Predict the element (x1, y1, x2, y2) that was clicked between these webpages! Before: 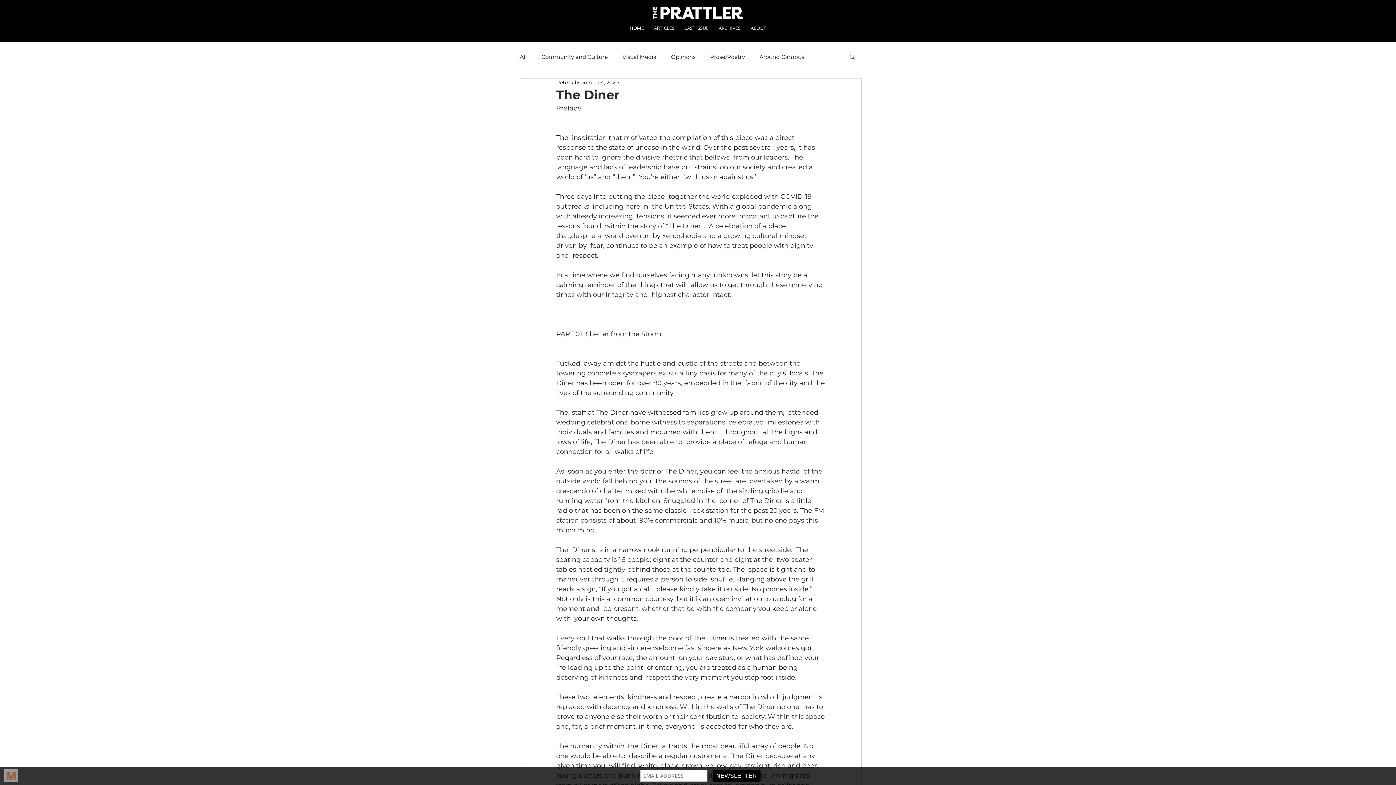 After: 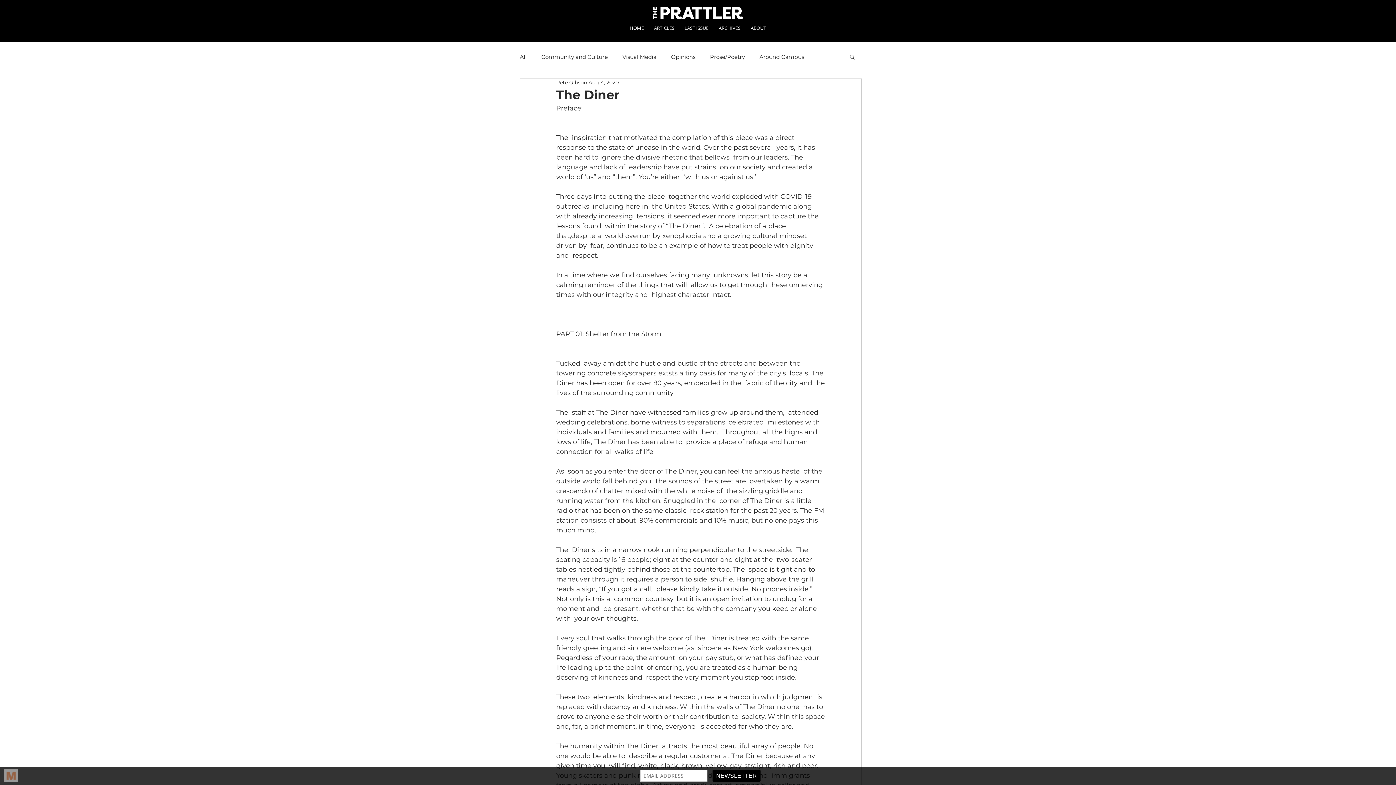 Action: label: Search bbox: (849, 53, 856, 59)